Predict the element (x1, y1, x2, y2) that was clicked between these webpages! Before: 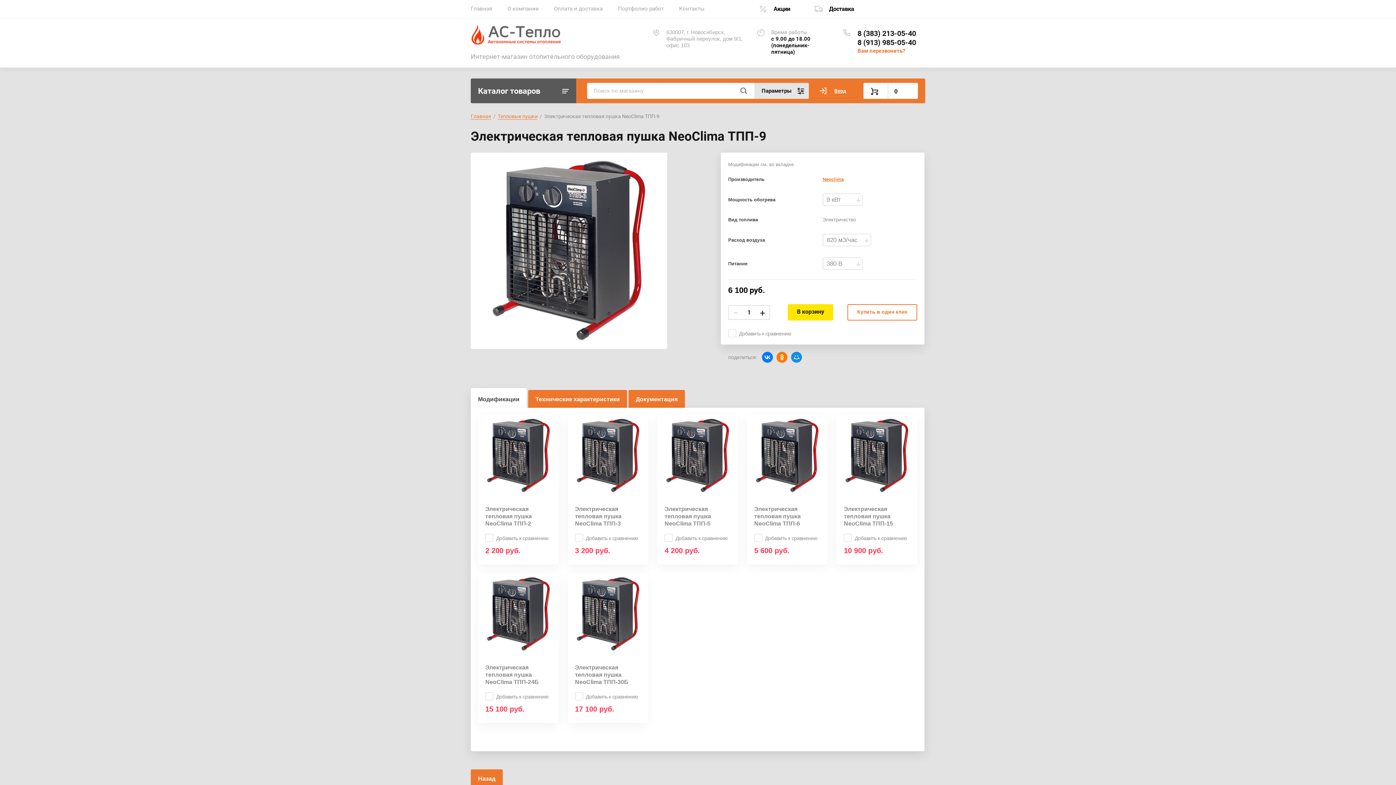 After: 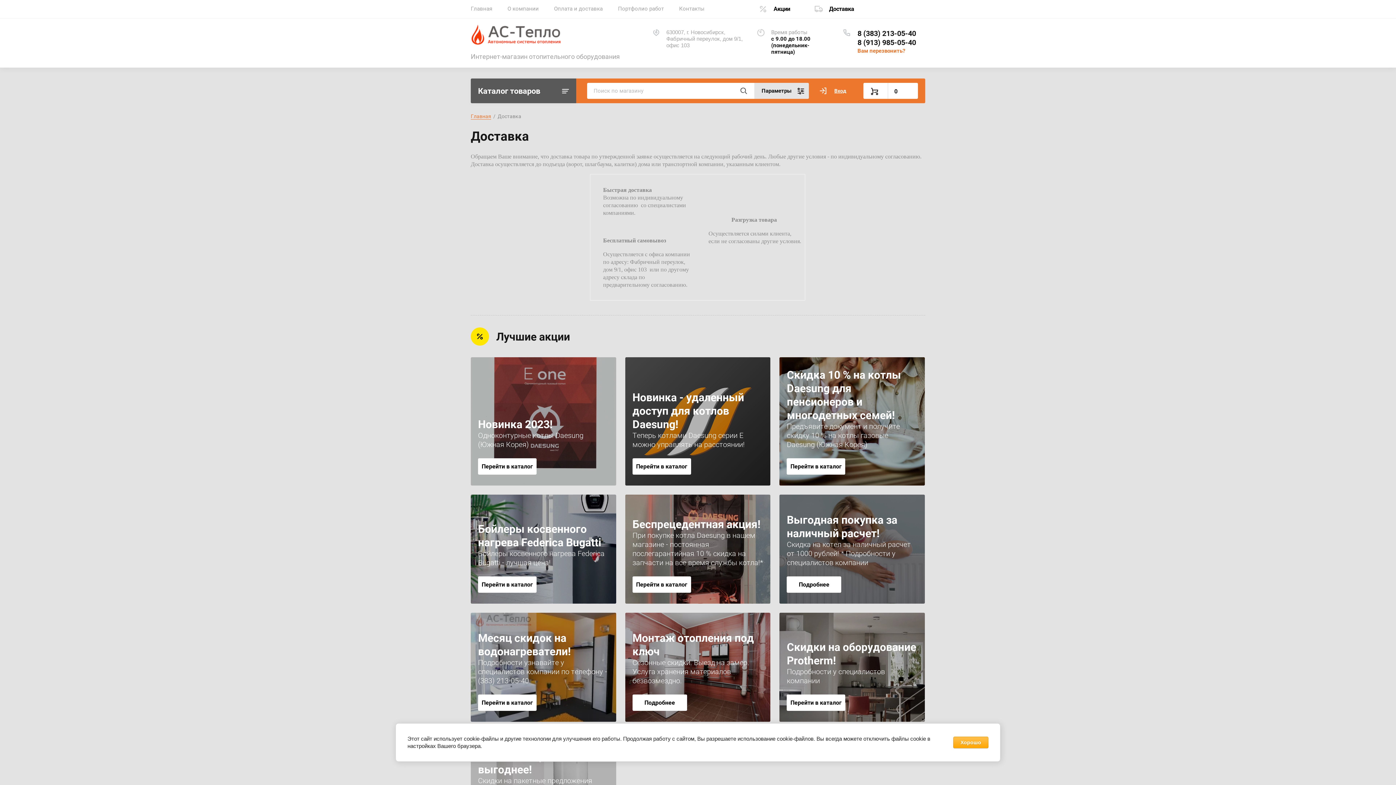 Action: label: Доставка bbox: (814, 0, 854, 18)